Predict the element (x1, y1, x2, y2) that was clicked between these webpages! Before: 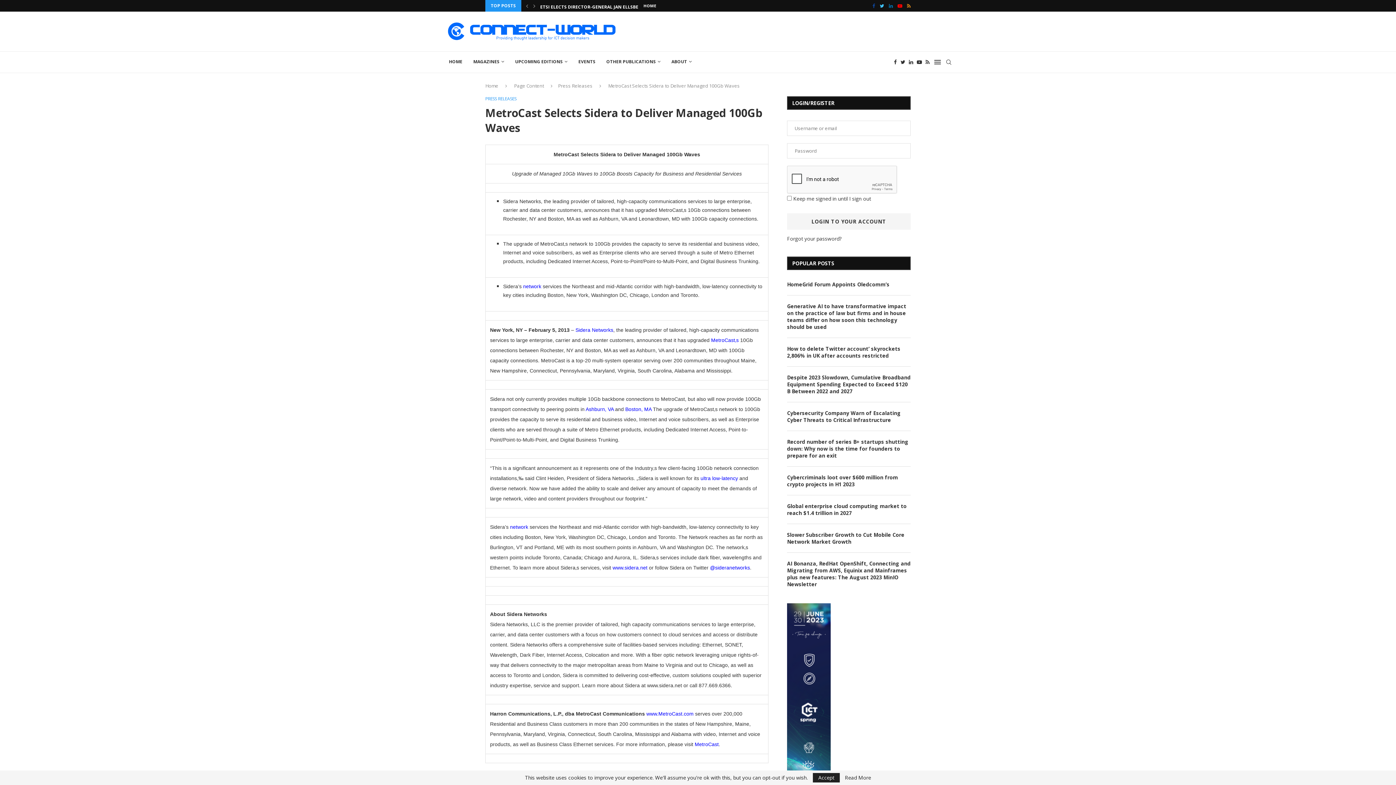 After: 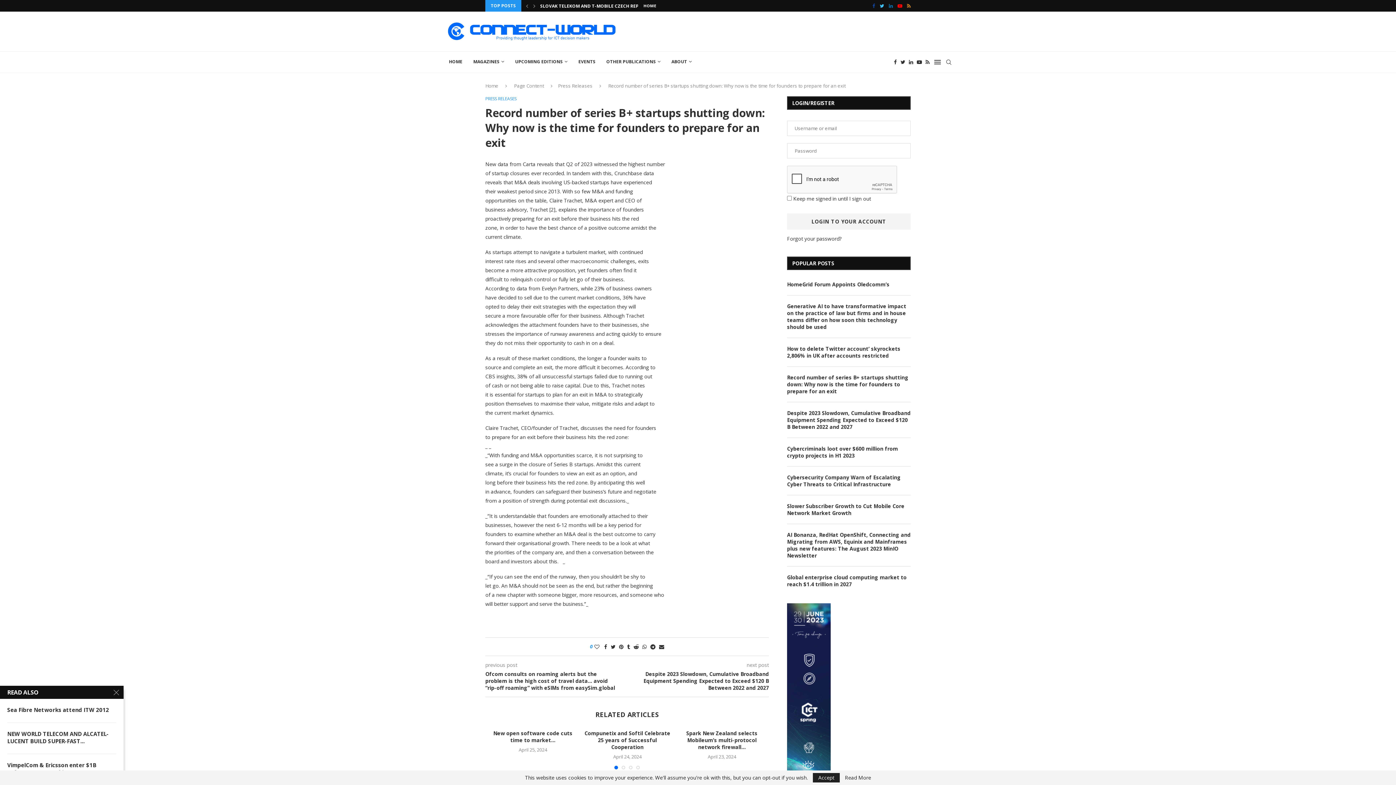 Action: label: Record number of series B+ startups shutting down: Why now is the time for founders to prepare for an exit bbox: (787, 438, 910, 459)